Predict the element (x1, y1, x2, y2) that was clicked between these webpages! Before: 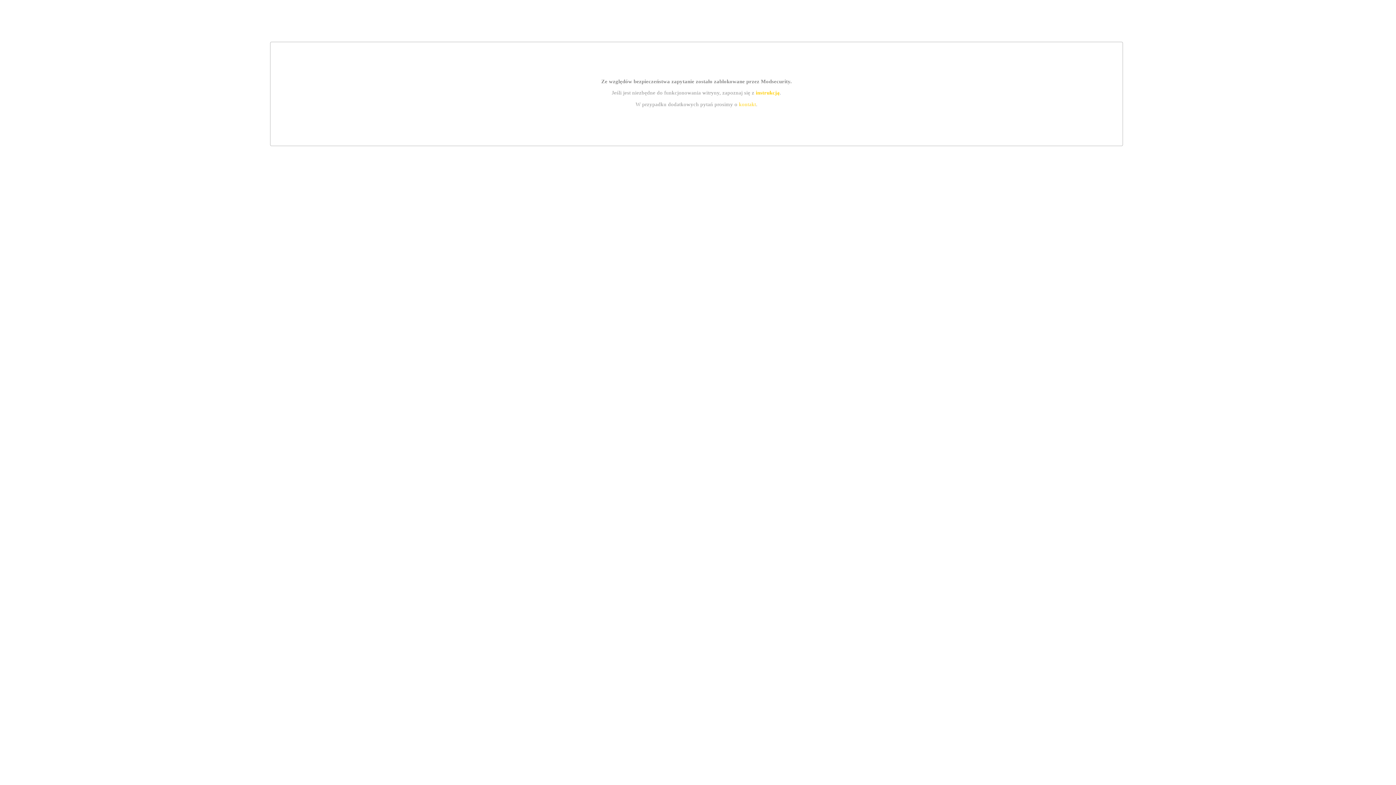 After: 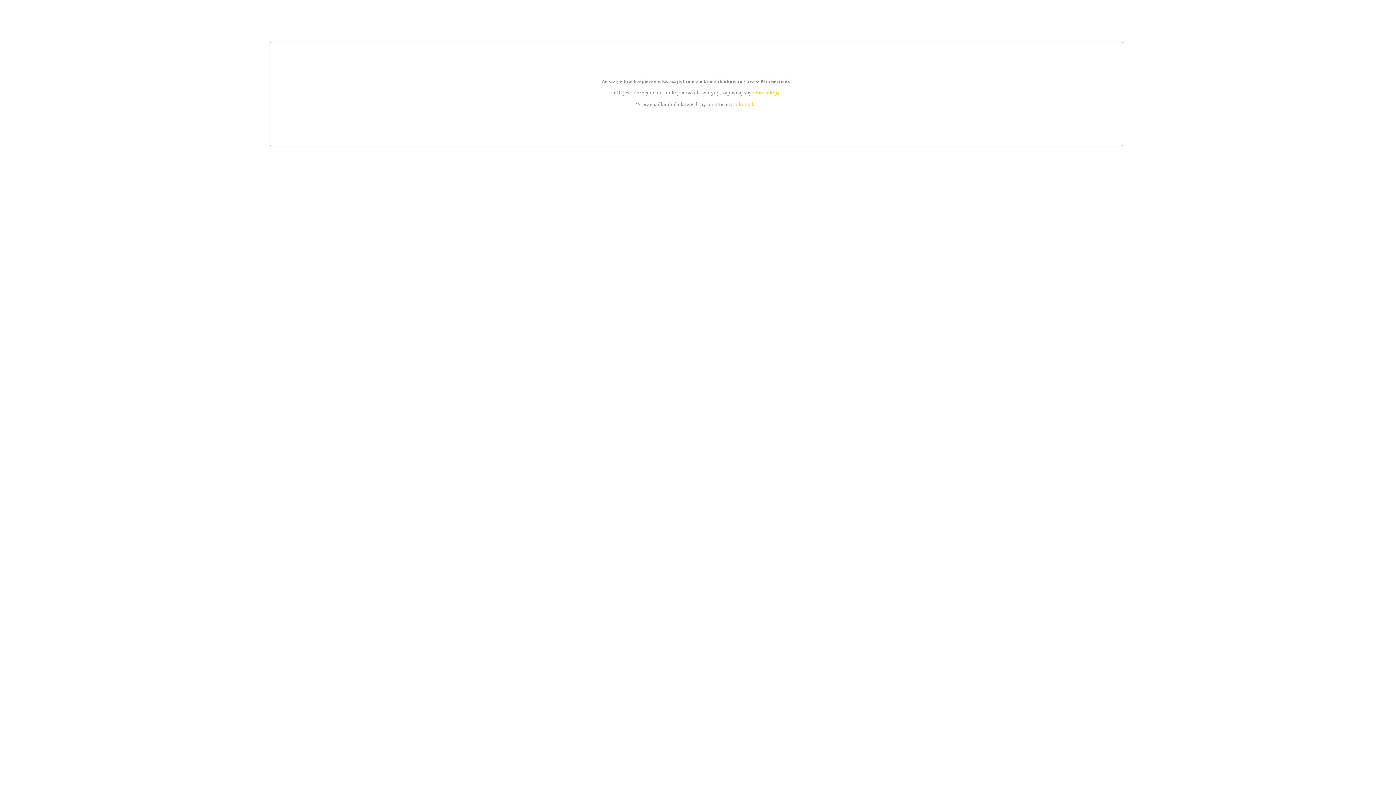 Action: label: kontakt bbox: (739, 101, 756, 107)